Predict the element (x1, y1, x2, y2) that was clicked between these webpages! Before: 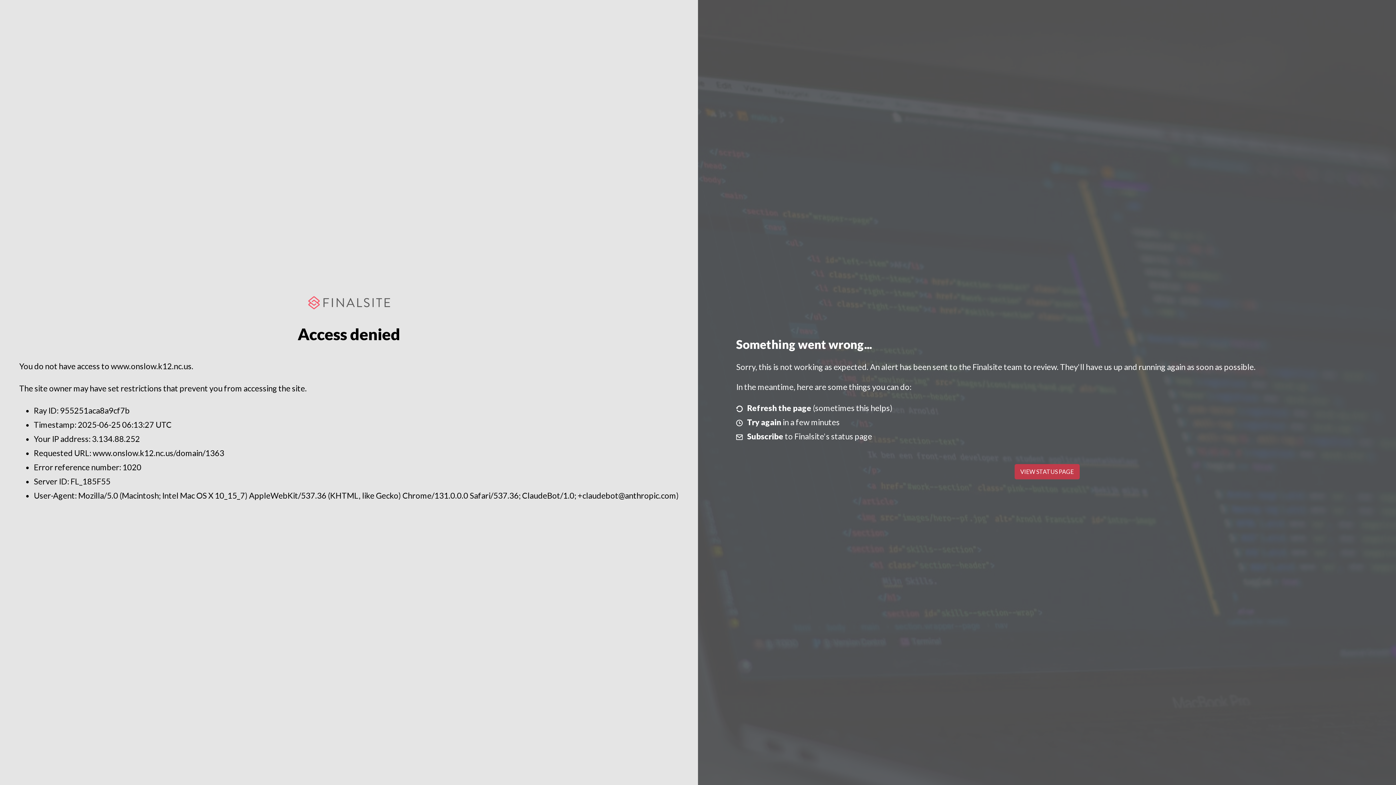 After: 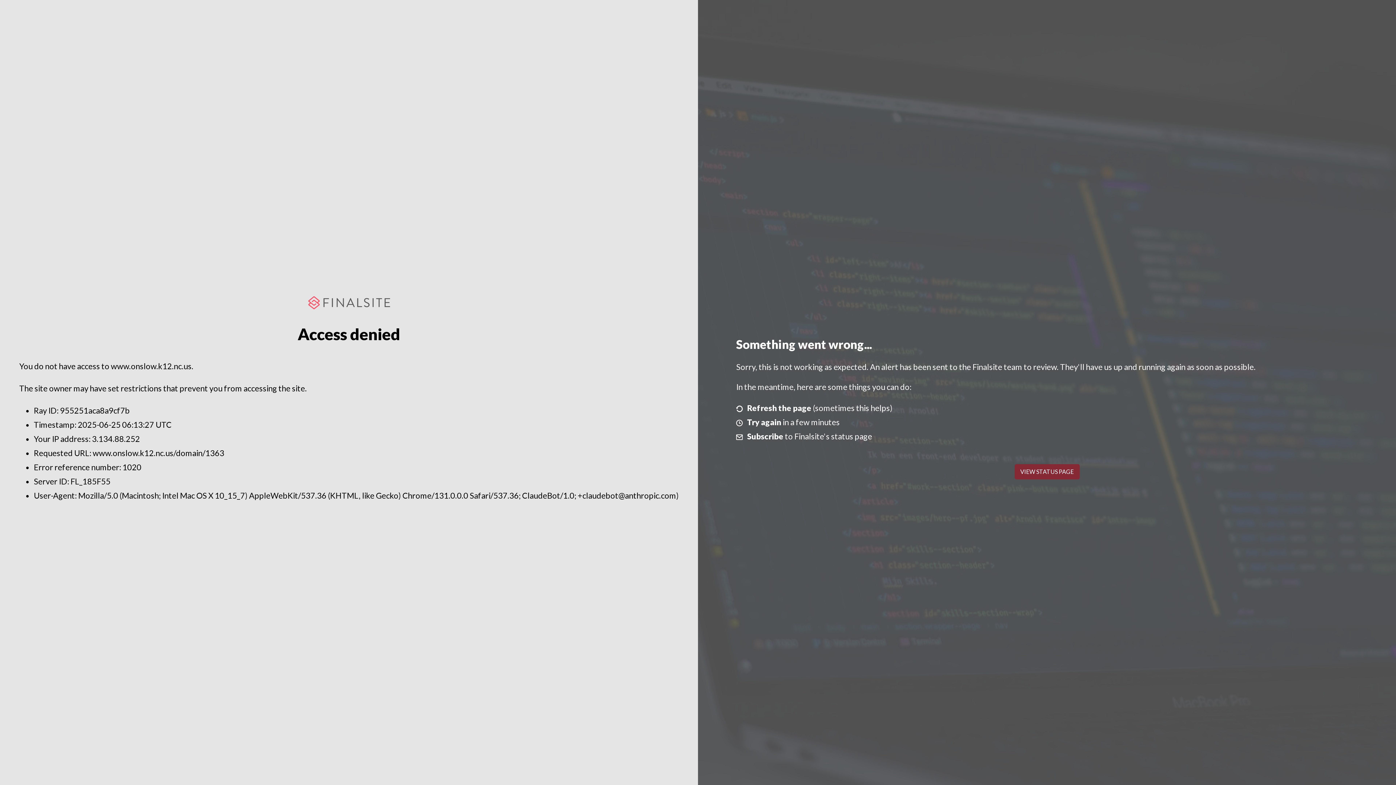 Action: label: VIEW STATUS PAGE bbox: (1014, 464, 1079, 479)